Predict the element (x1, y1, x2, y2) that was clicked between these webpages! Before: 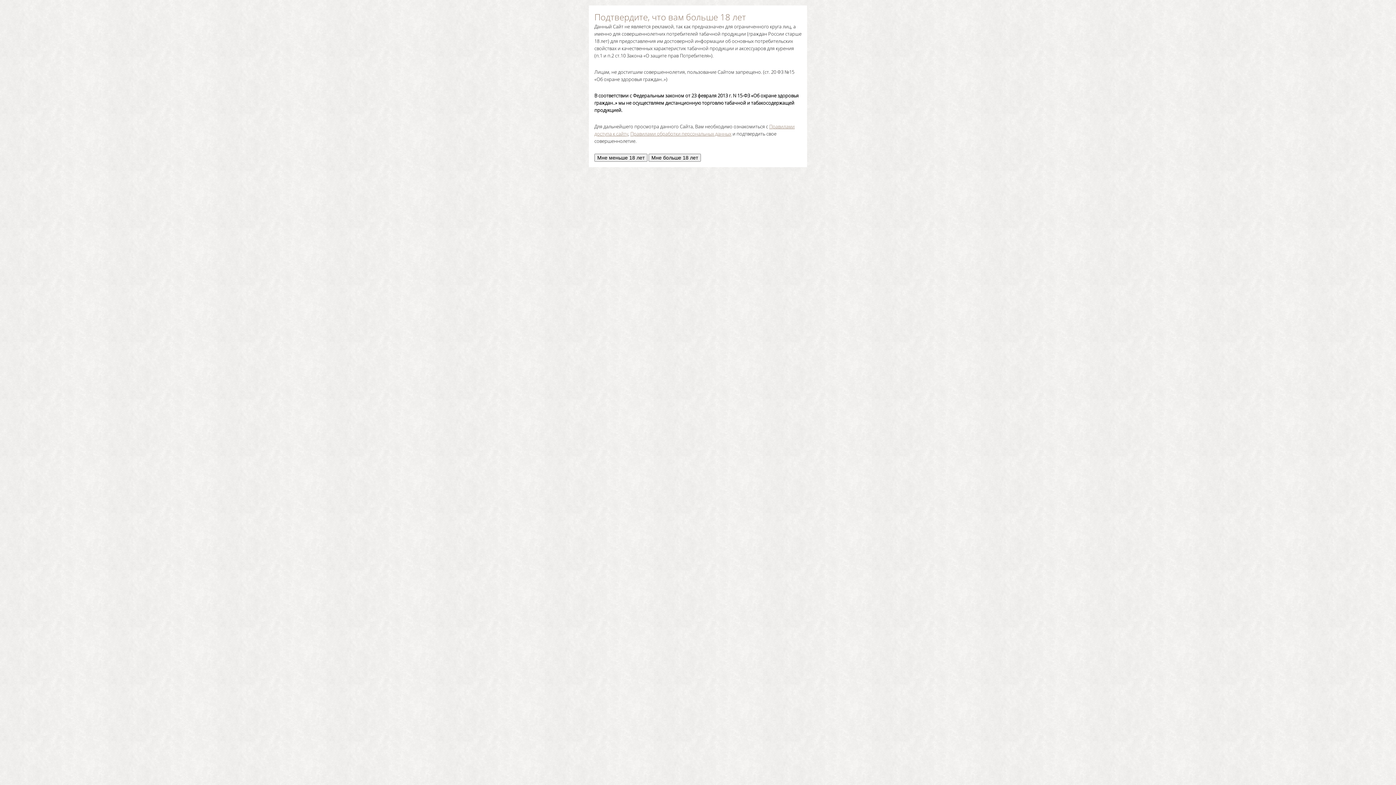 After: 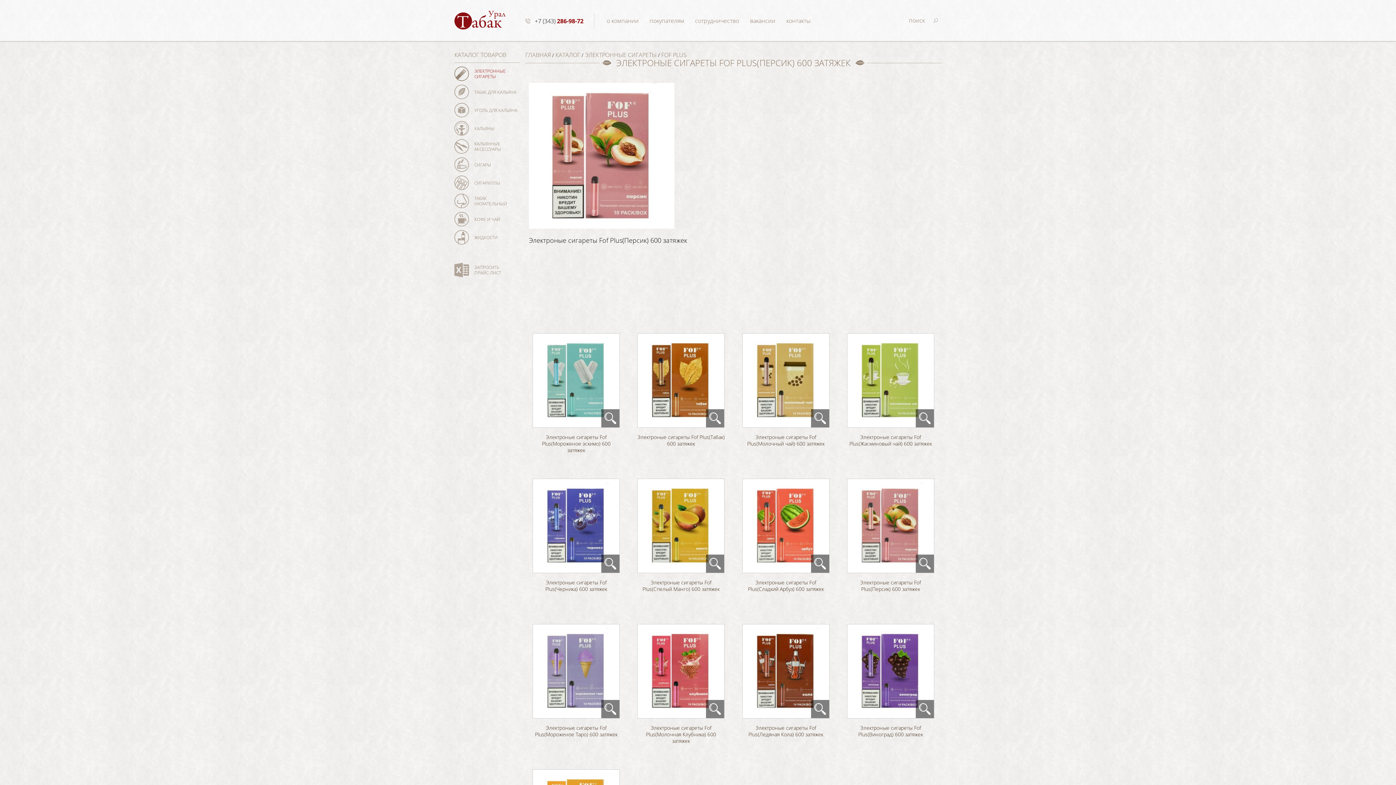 Action: label: Мне больше 18 лет bbox: (648, 153, 701, 161)